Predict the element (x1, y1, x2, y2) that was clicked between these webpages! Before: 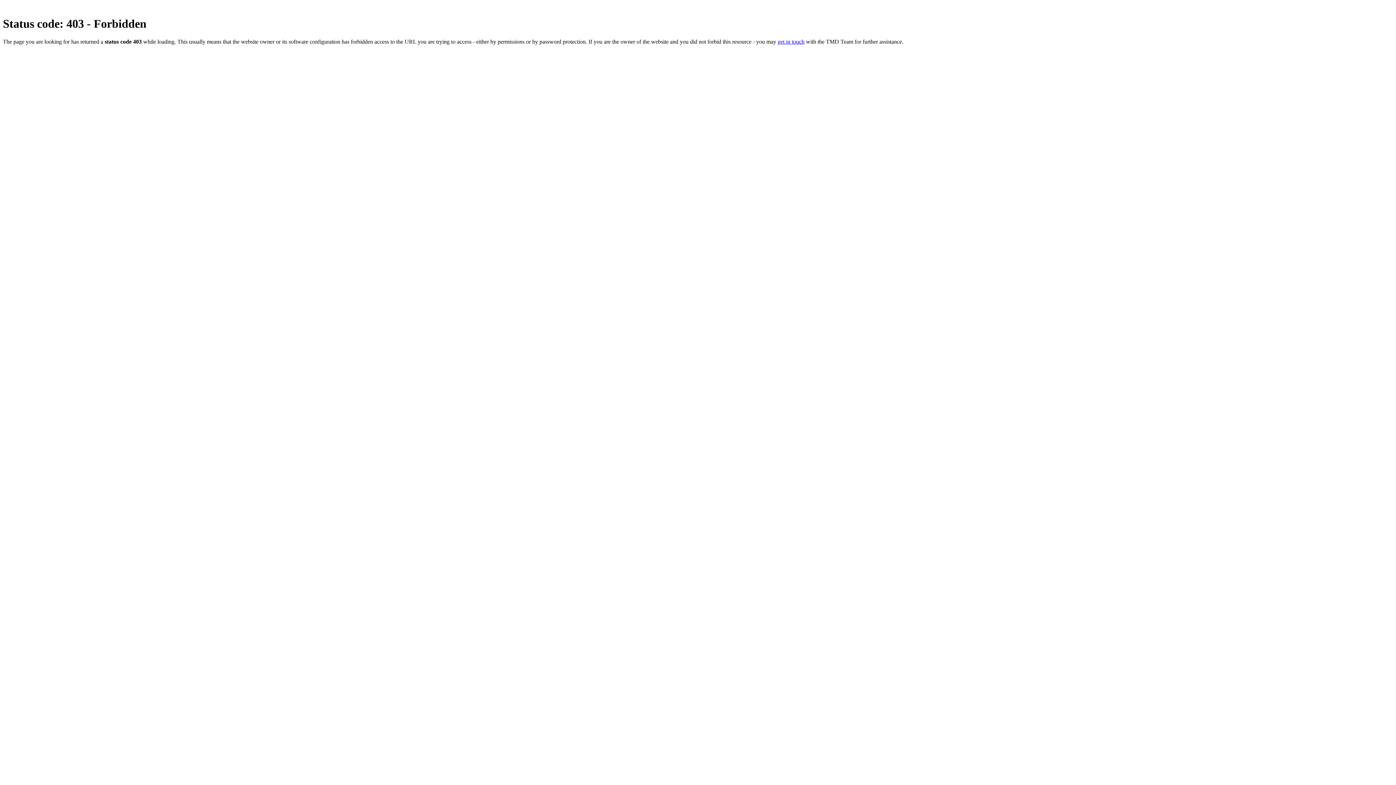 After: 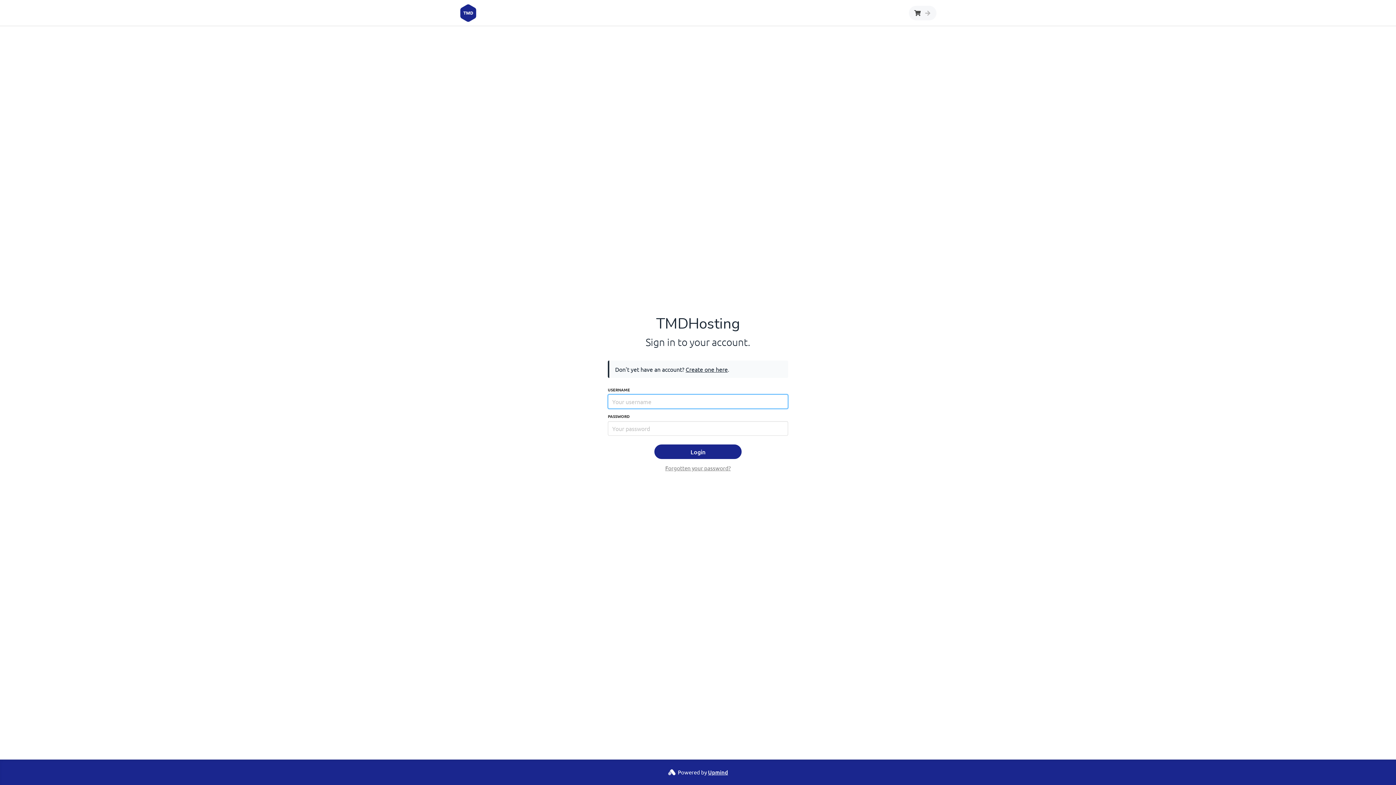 Action: bbox: (777, 38, 804, 44) label: get in touch